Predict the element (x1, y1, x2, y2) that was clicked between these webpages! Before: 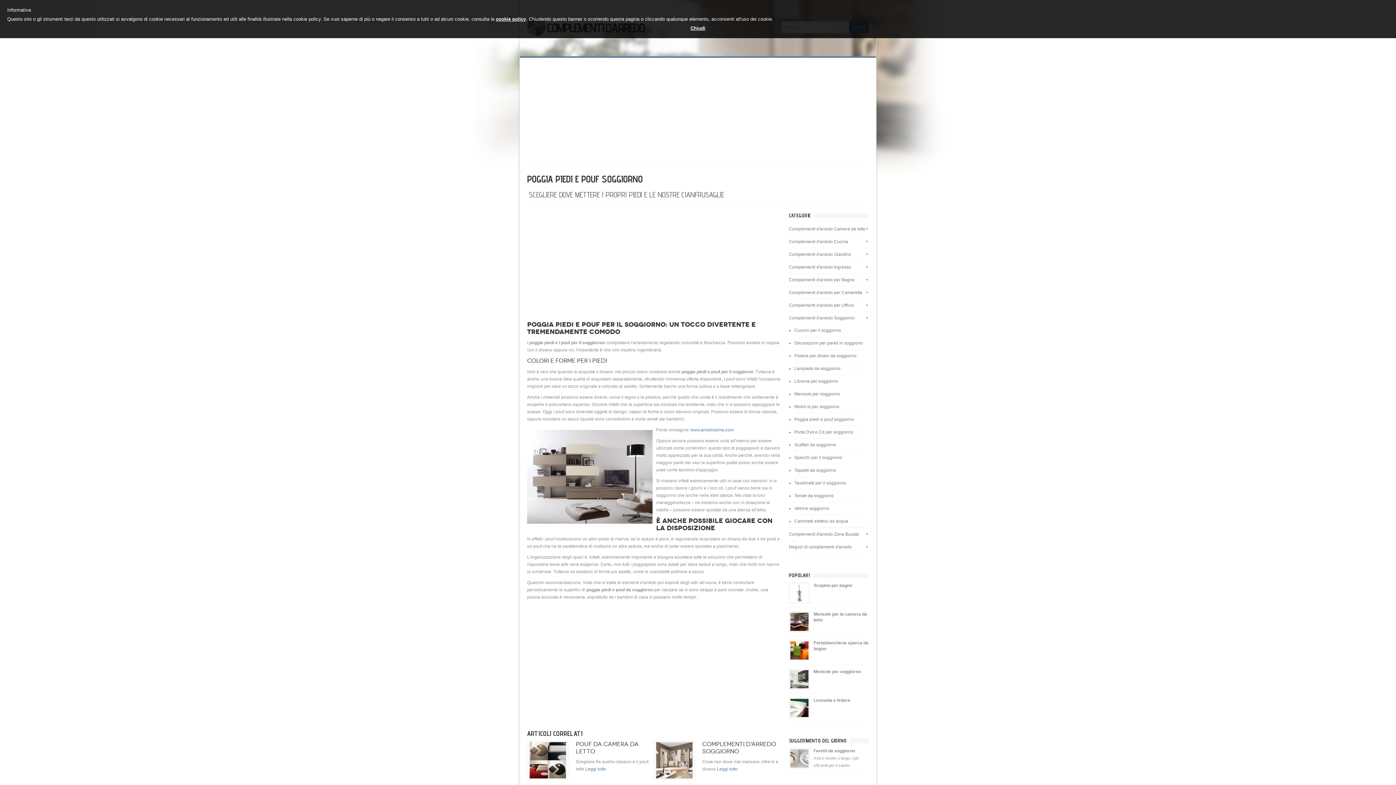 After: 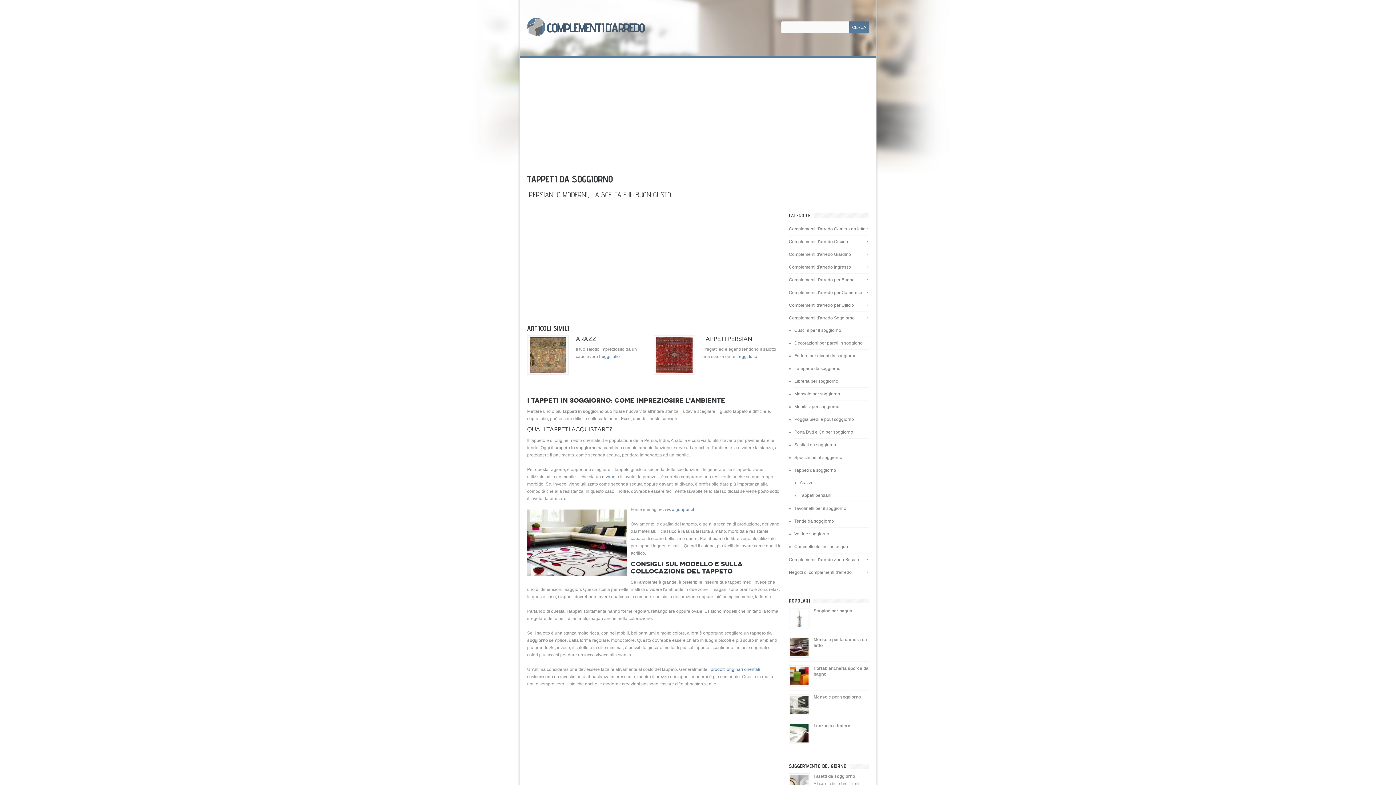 Action: bbox: (794, 464, 869, 476) label: Tappeti da soggiorno